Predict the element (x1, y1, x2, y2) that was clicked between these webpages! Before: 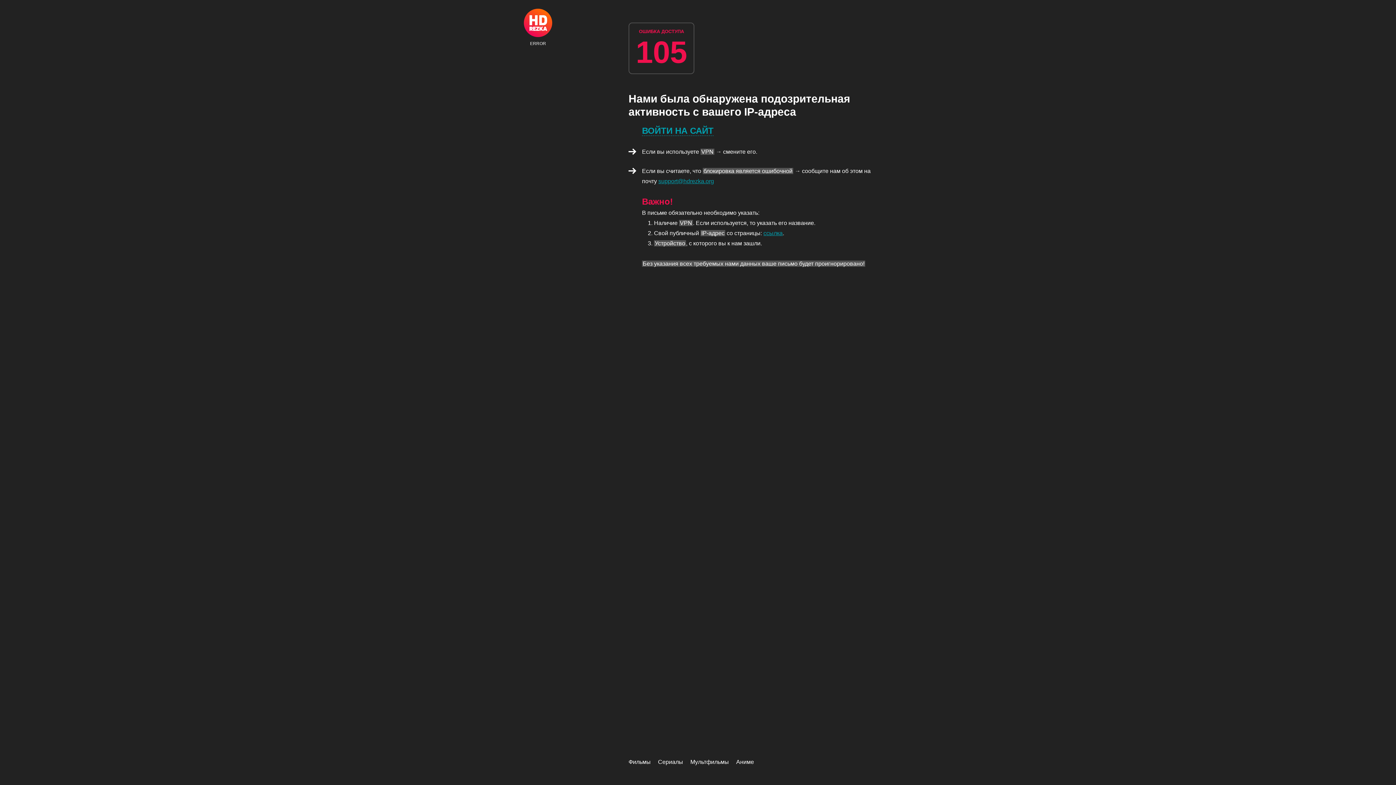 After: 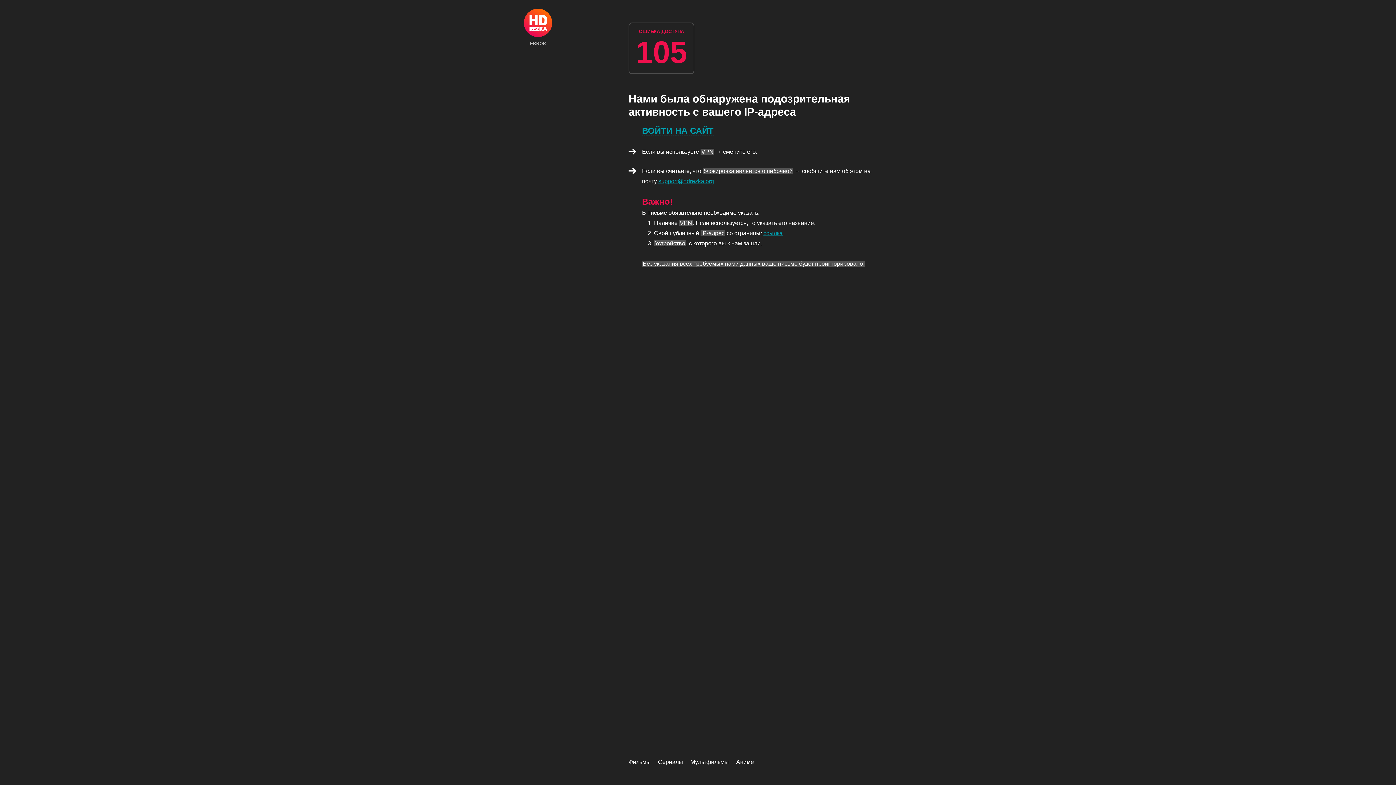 Action: label: ERROR bbox: (524, 8, 552, 45)